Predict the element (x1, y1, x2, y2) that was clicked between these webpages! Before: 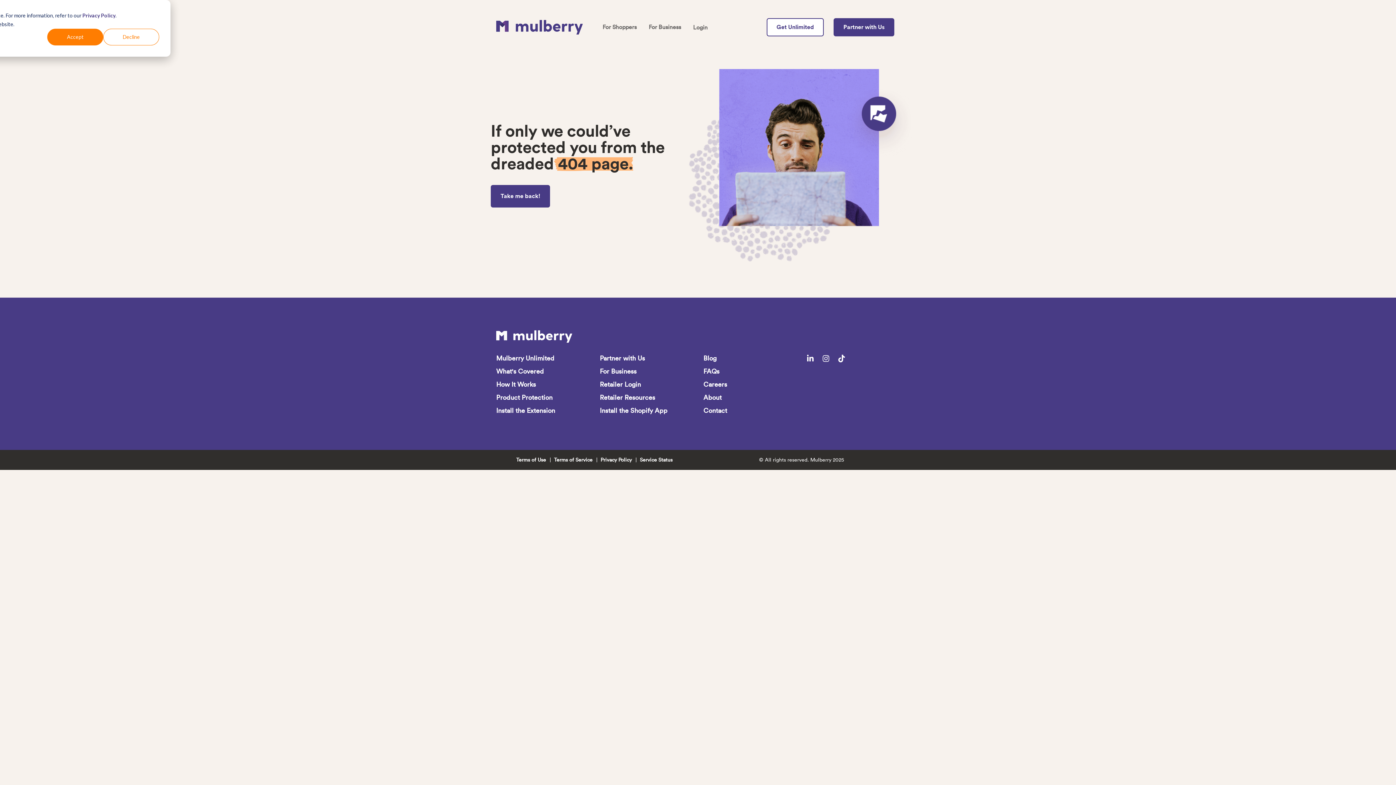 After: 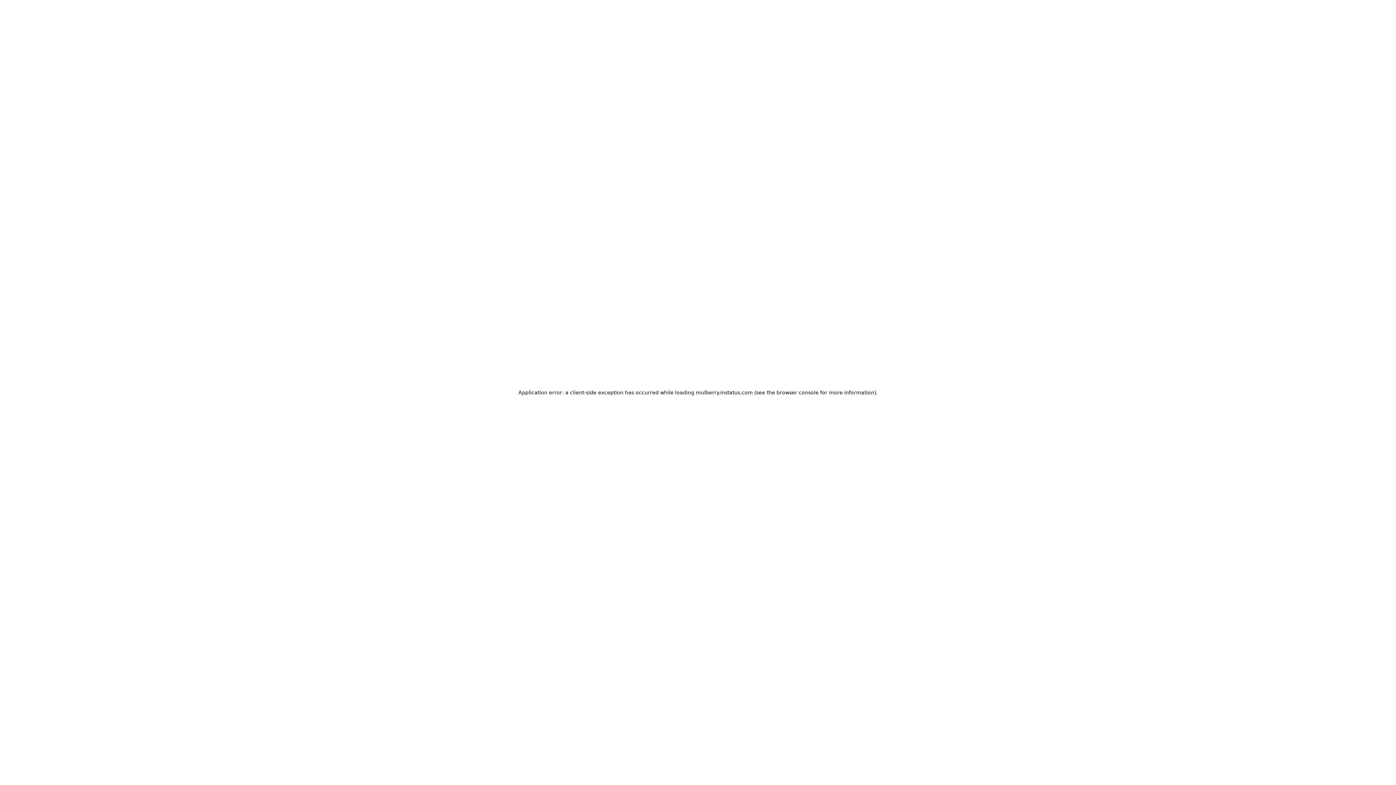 Action: label: Service Status bbox: (640, 456, 672, 463)